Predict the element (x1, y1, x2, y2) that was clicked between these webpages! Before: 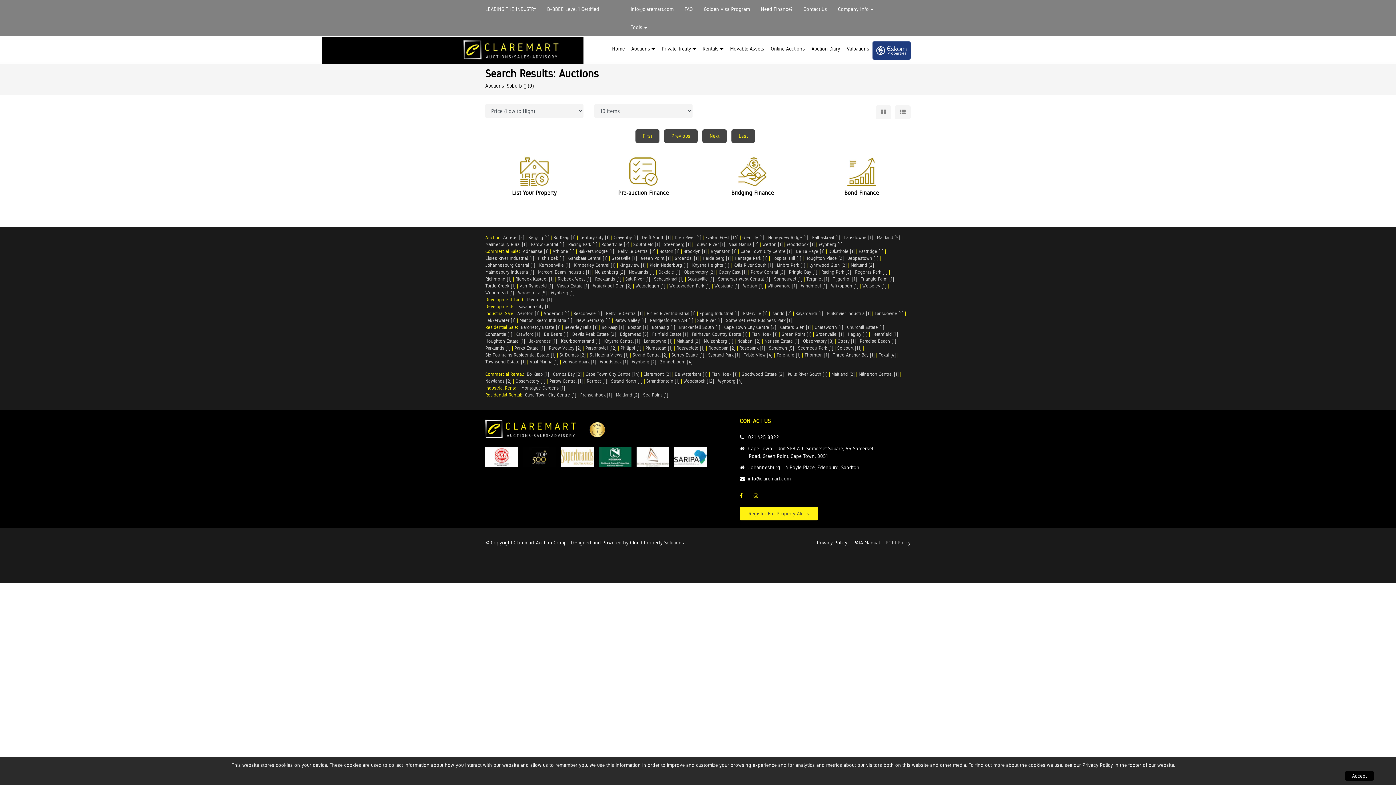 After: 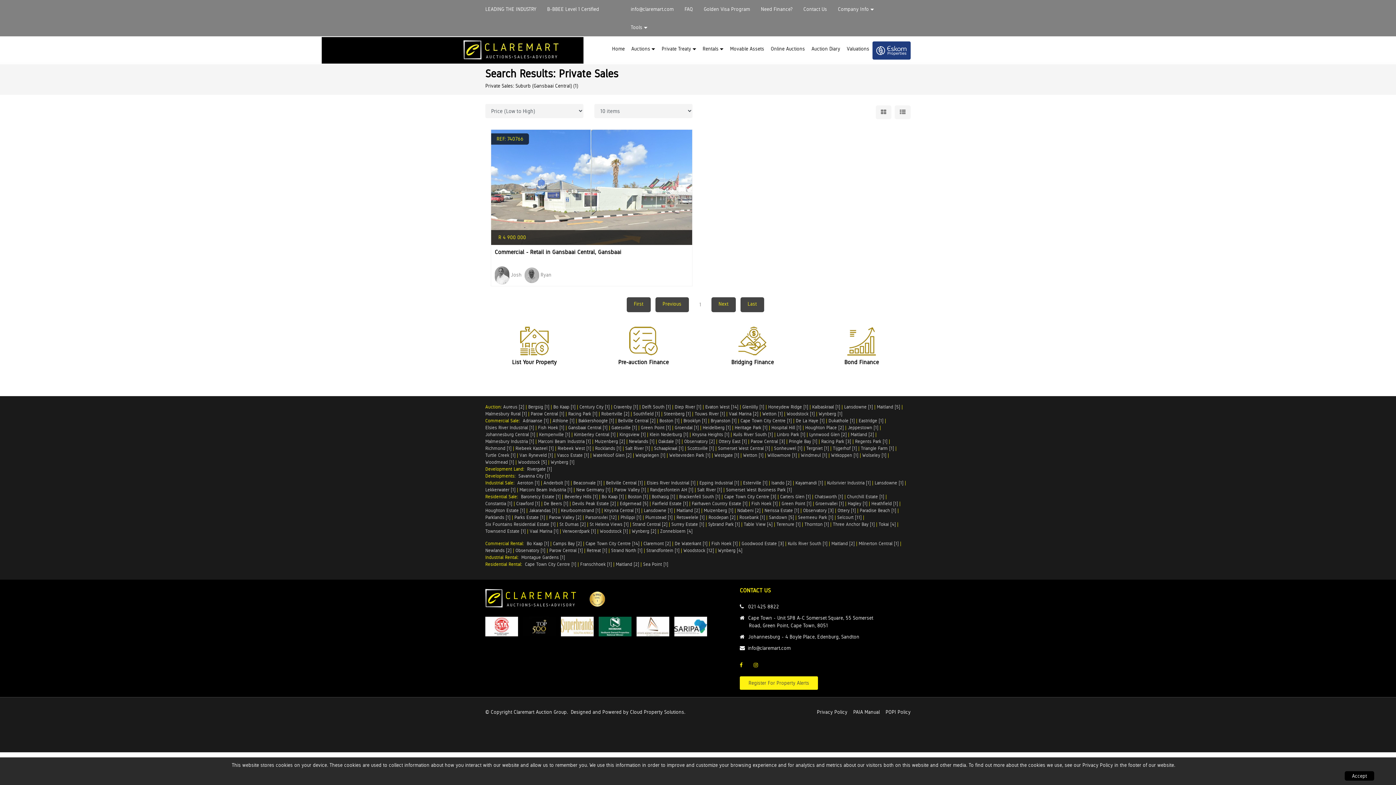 Action: bbox: (568, 254, 607, 261) label: Gansbaai Central [1]